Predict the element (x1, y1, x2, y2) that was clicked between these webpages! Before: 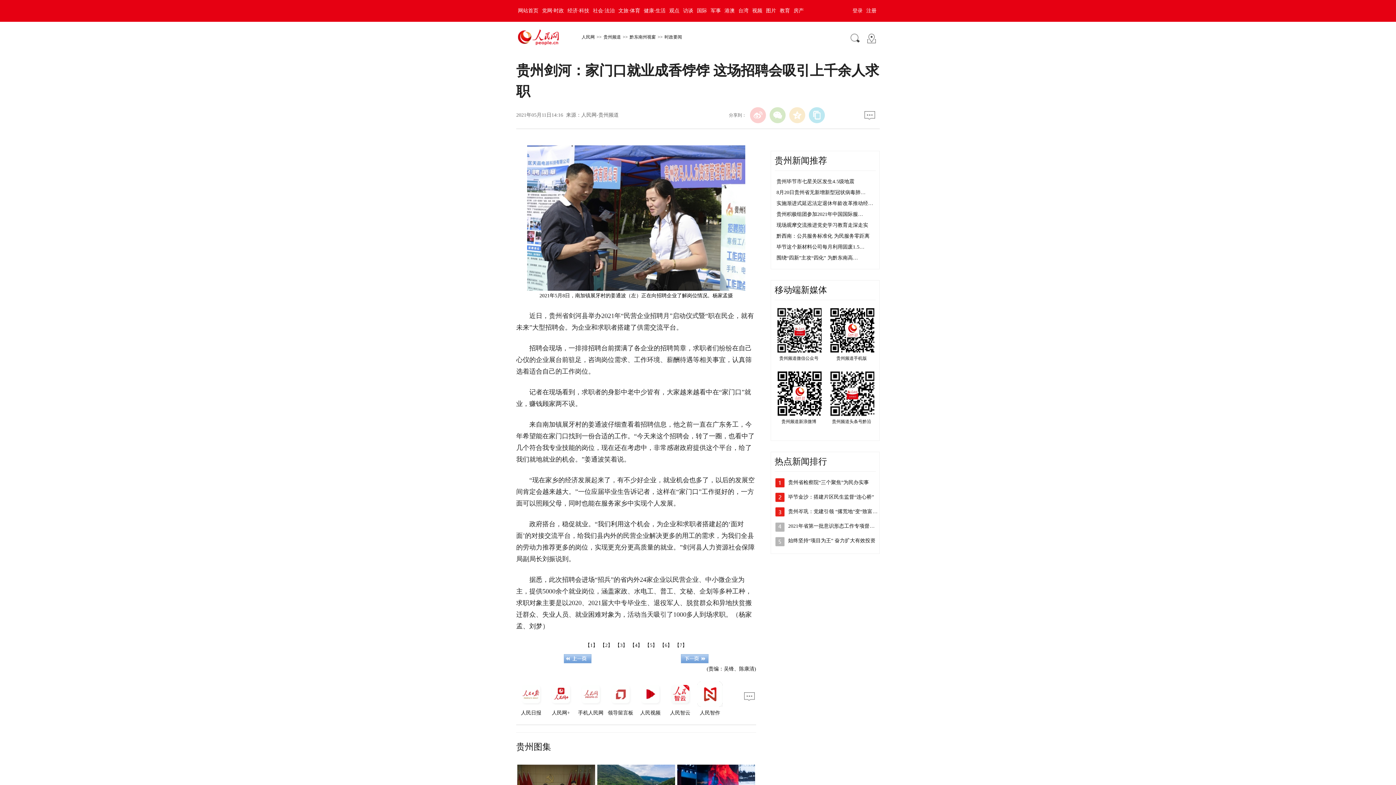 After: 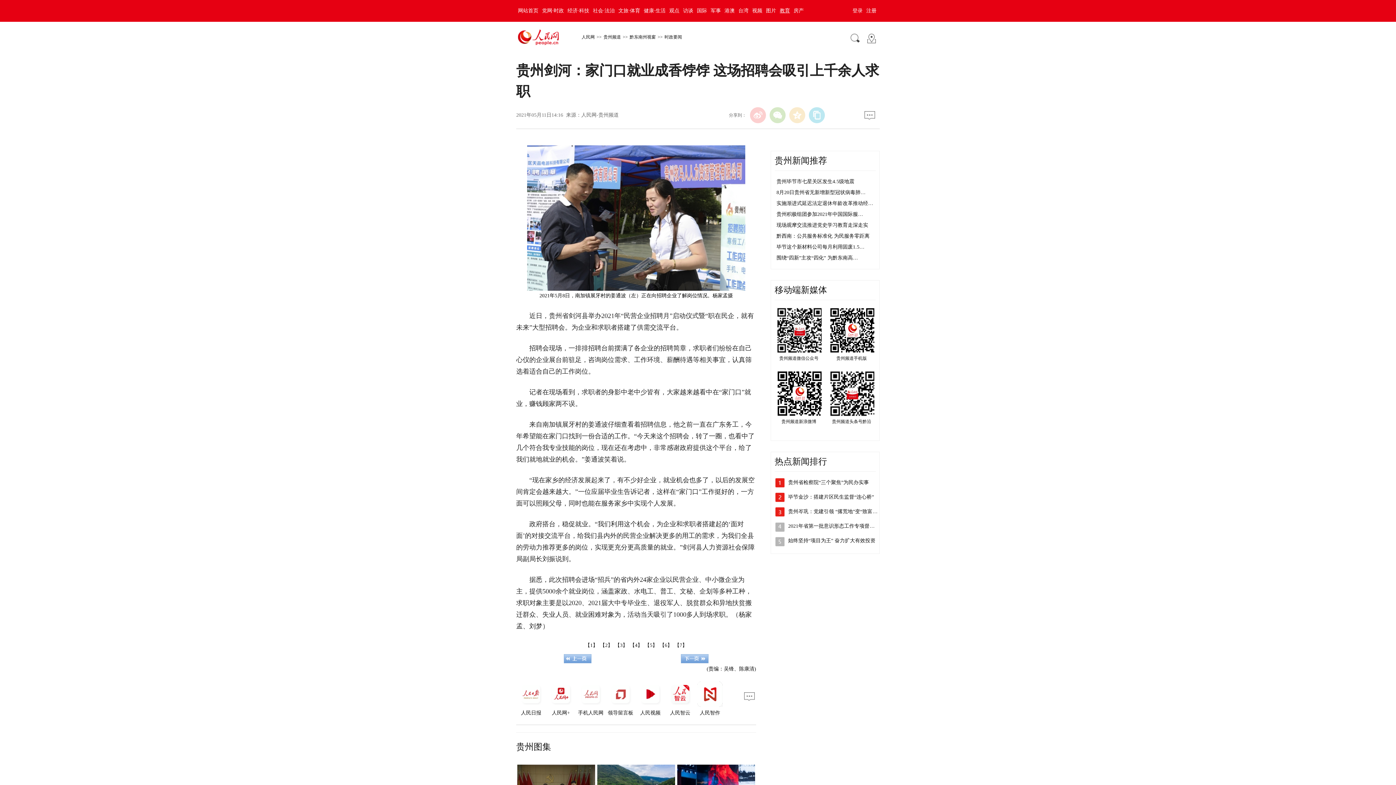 Action: bbox: (778, 8, 792, 13) label: 教育